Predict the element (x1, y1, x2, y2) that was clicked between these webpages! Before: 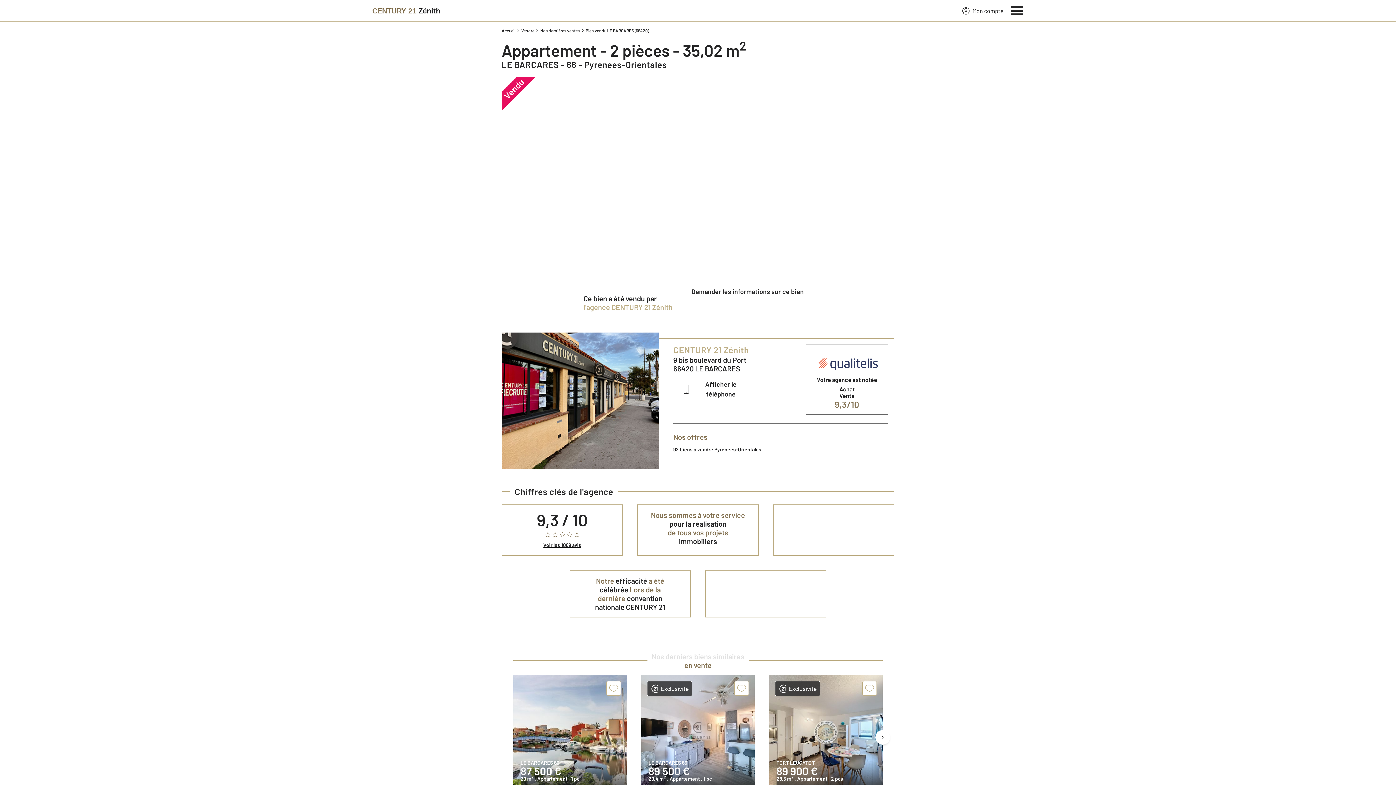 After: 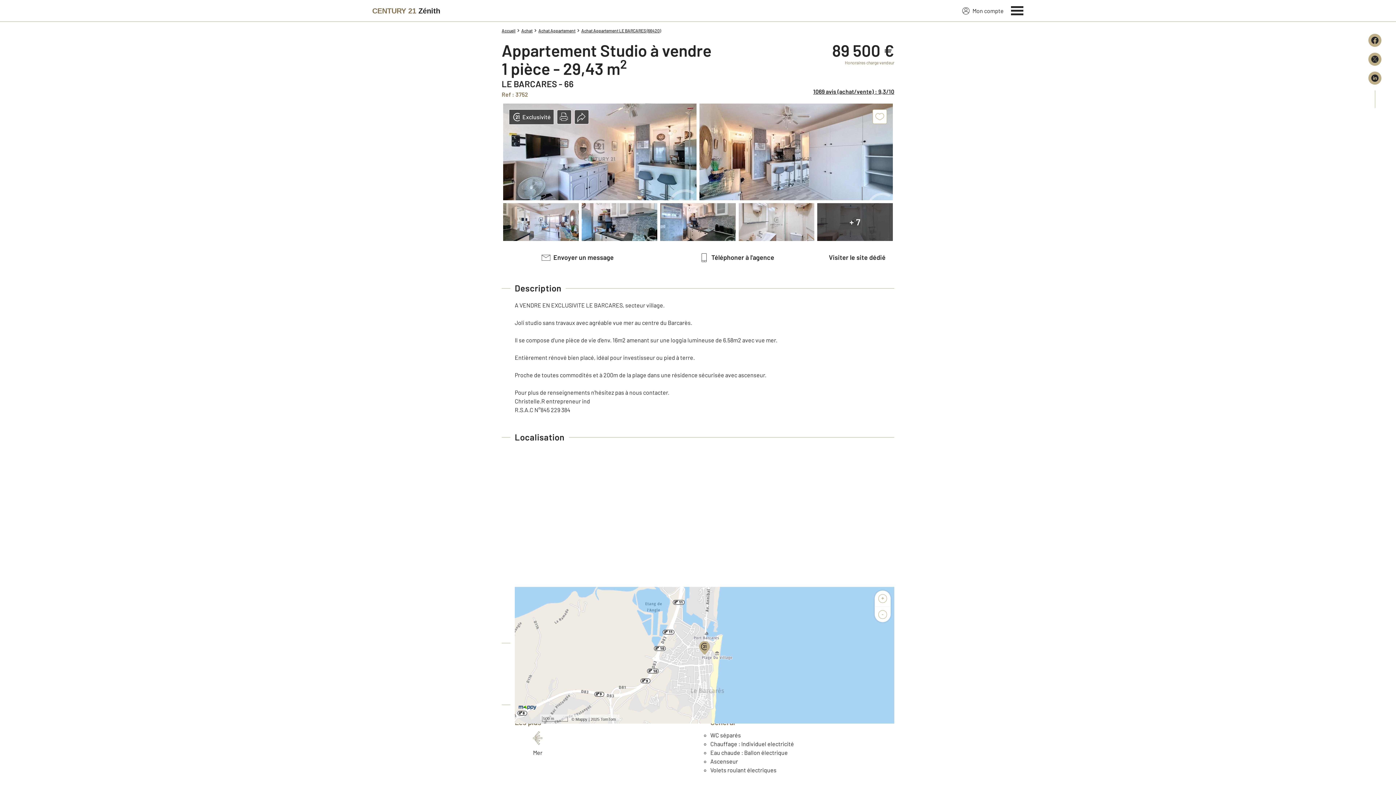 Action: bbox: (641, 675, 754, 788) label: Exclusivité
LE BARCARES 66
89 500 €
29,4 m2 , Appartement , 1 pc